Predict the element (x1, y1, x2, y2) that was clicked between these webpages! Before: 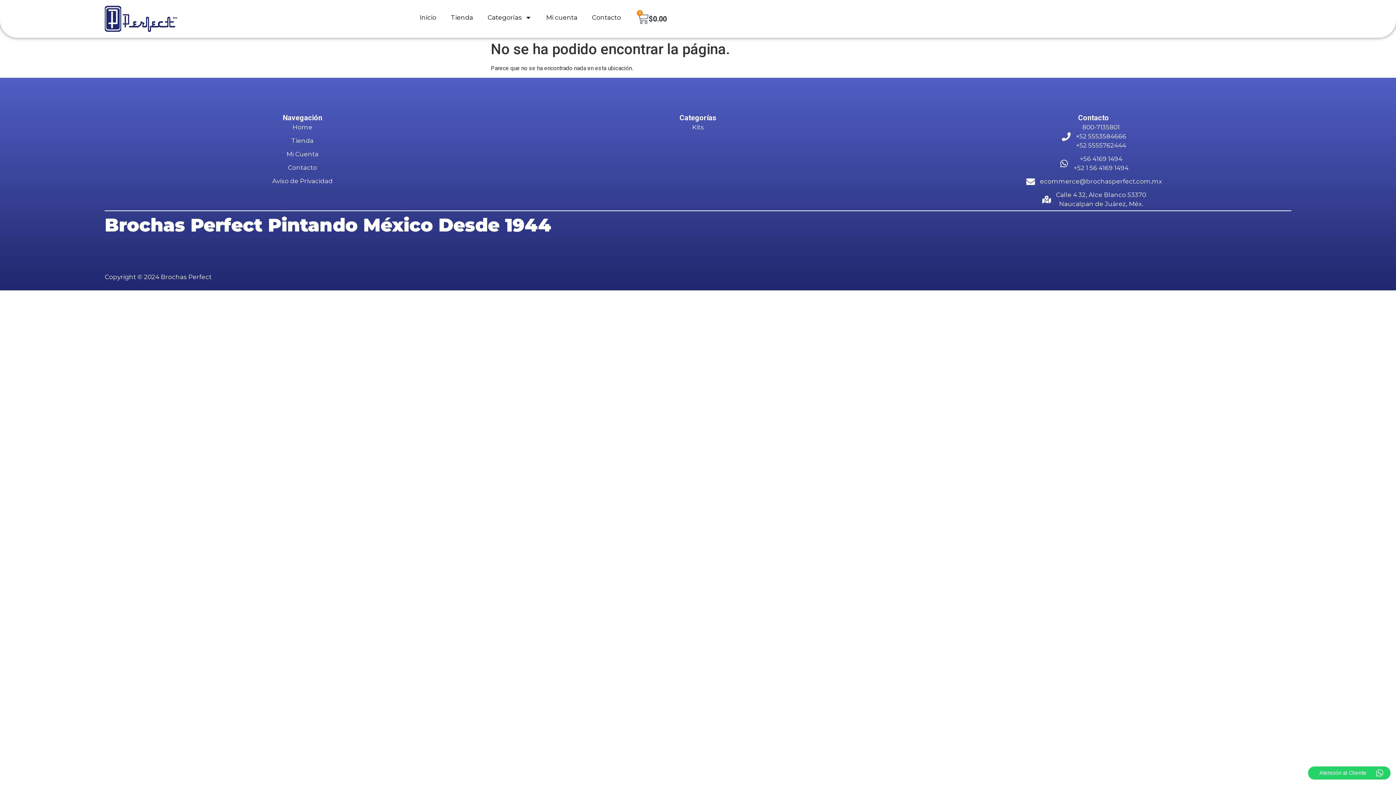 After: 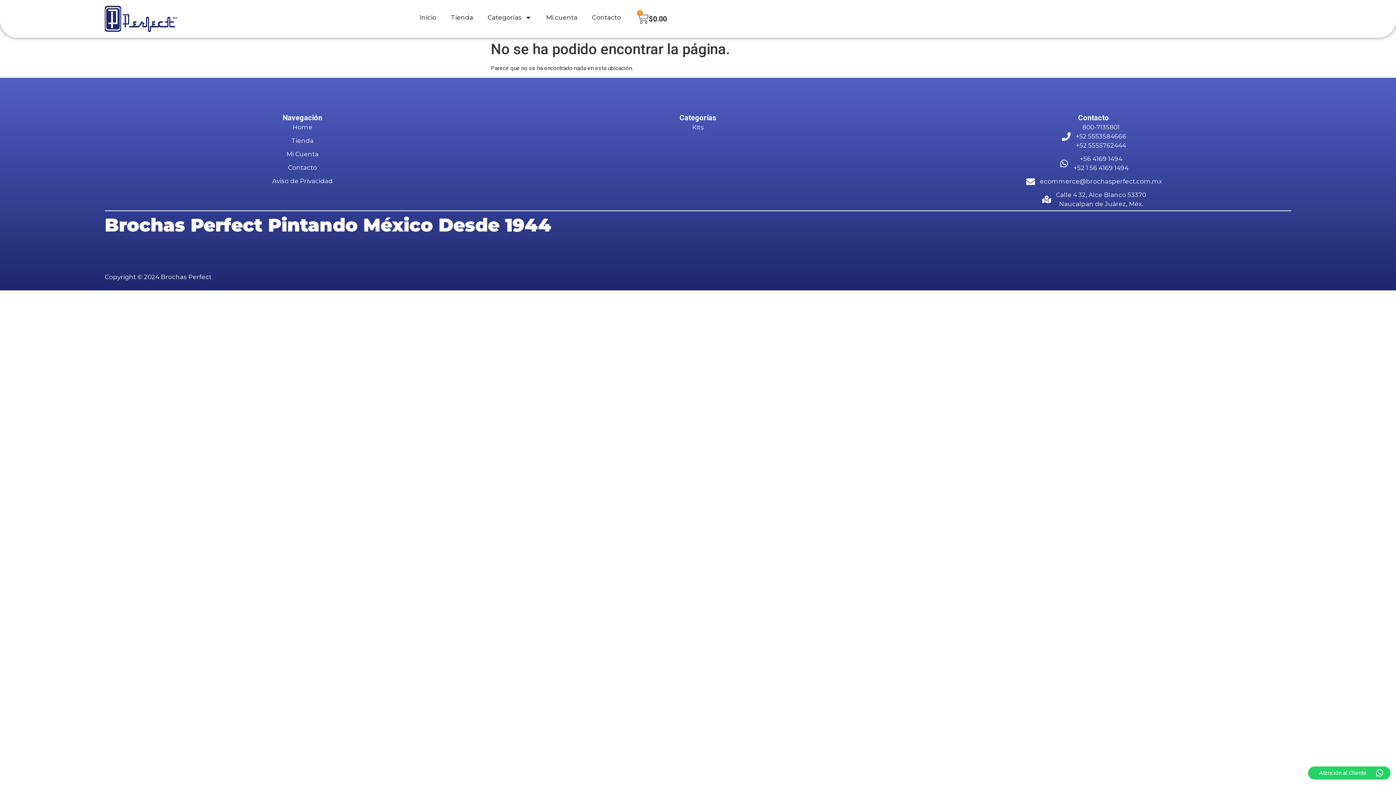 Action: label: +56 4169 1494
+52 1 56 4169 1494 bbox: (896, 154, 1291, 172)